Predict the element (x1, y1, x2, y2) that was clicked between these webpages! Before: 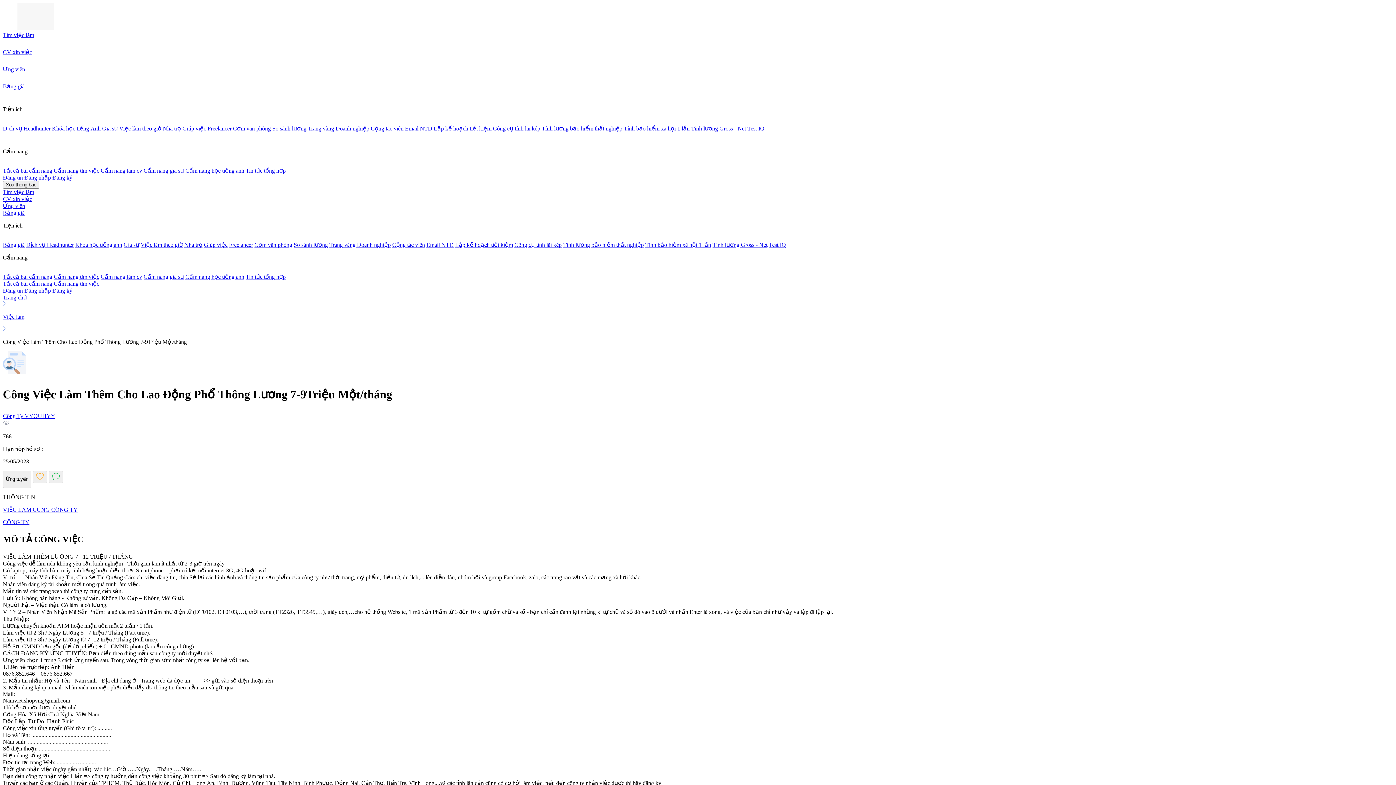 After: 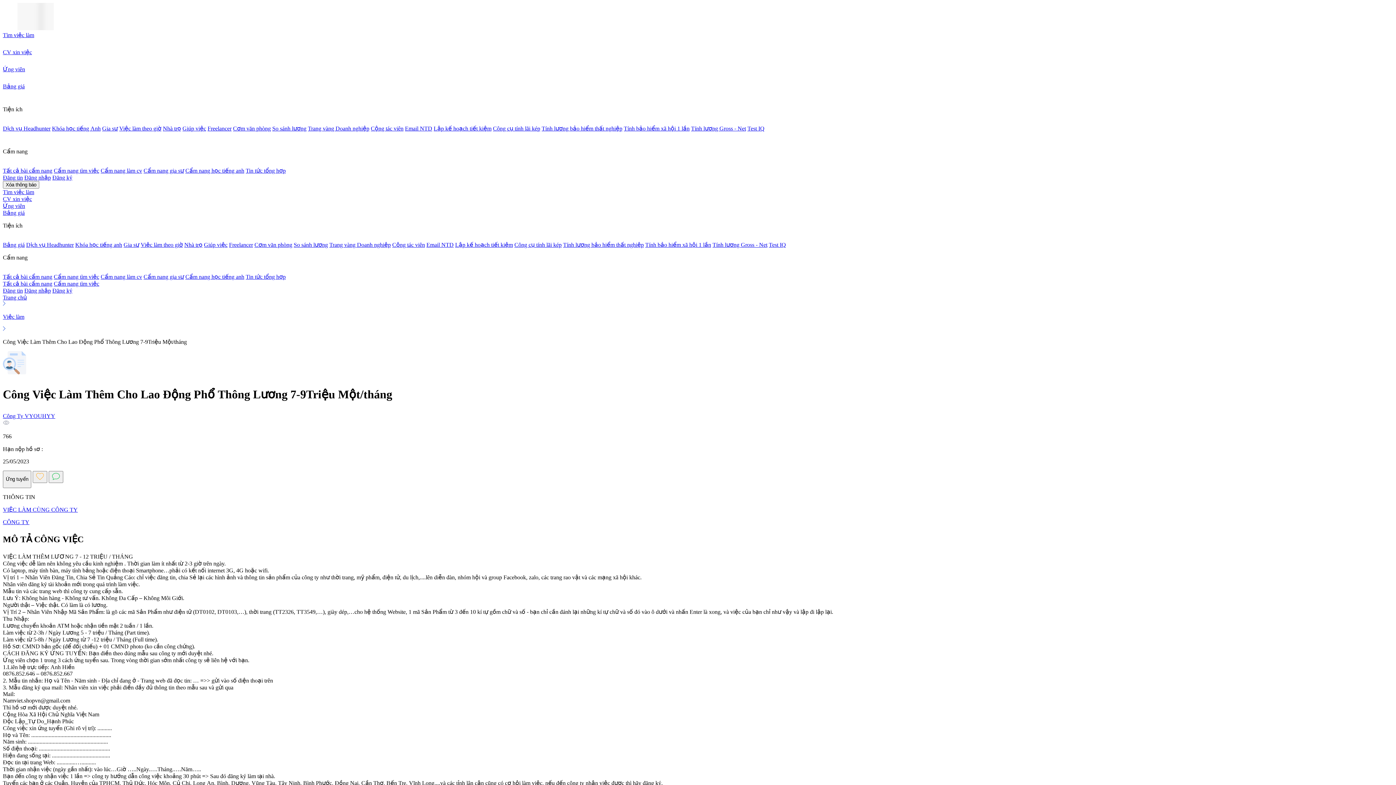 Action: bbox: (162, 125, 181, 131) label: Nhà trọ